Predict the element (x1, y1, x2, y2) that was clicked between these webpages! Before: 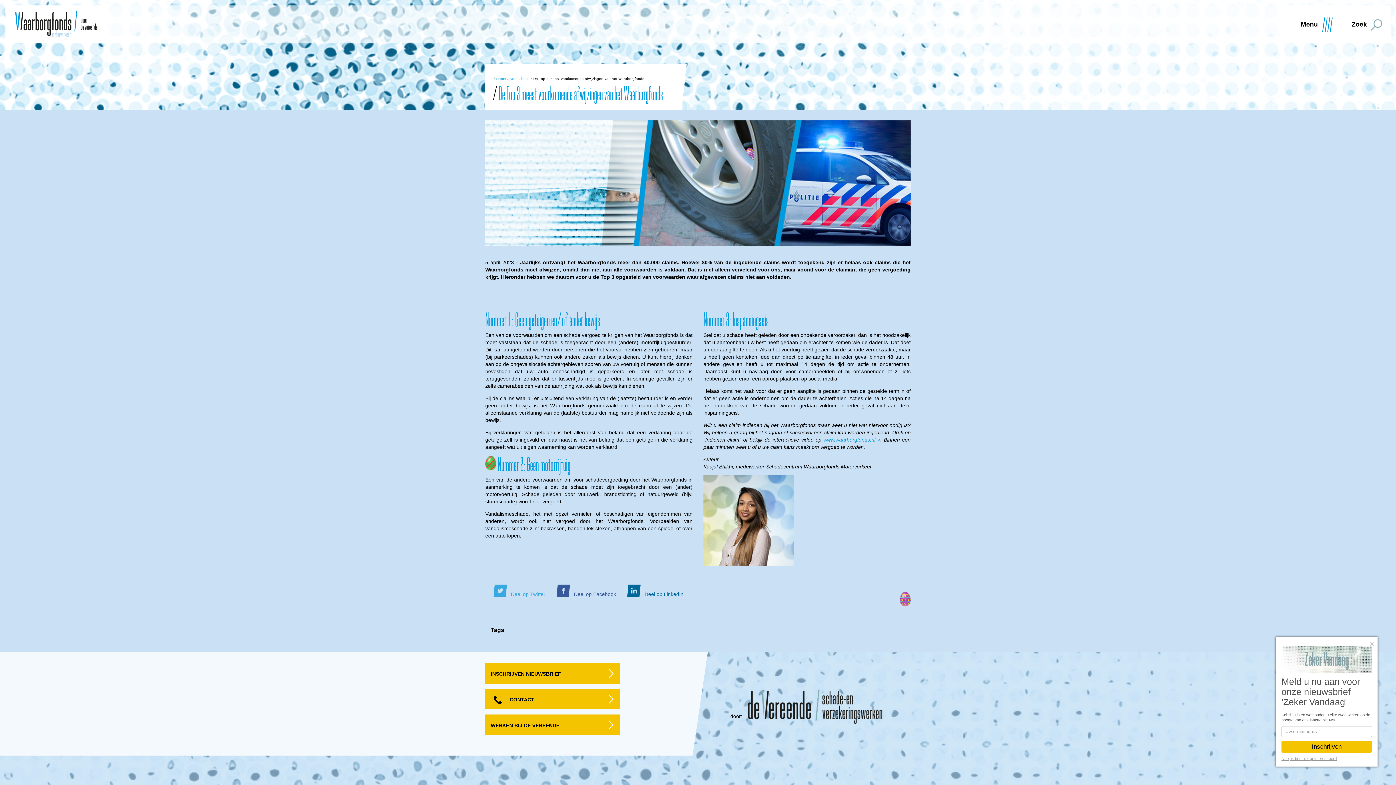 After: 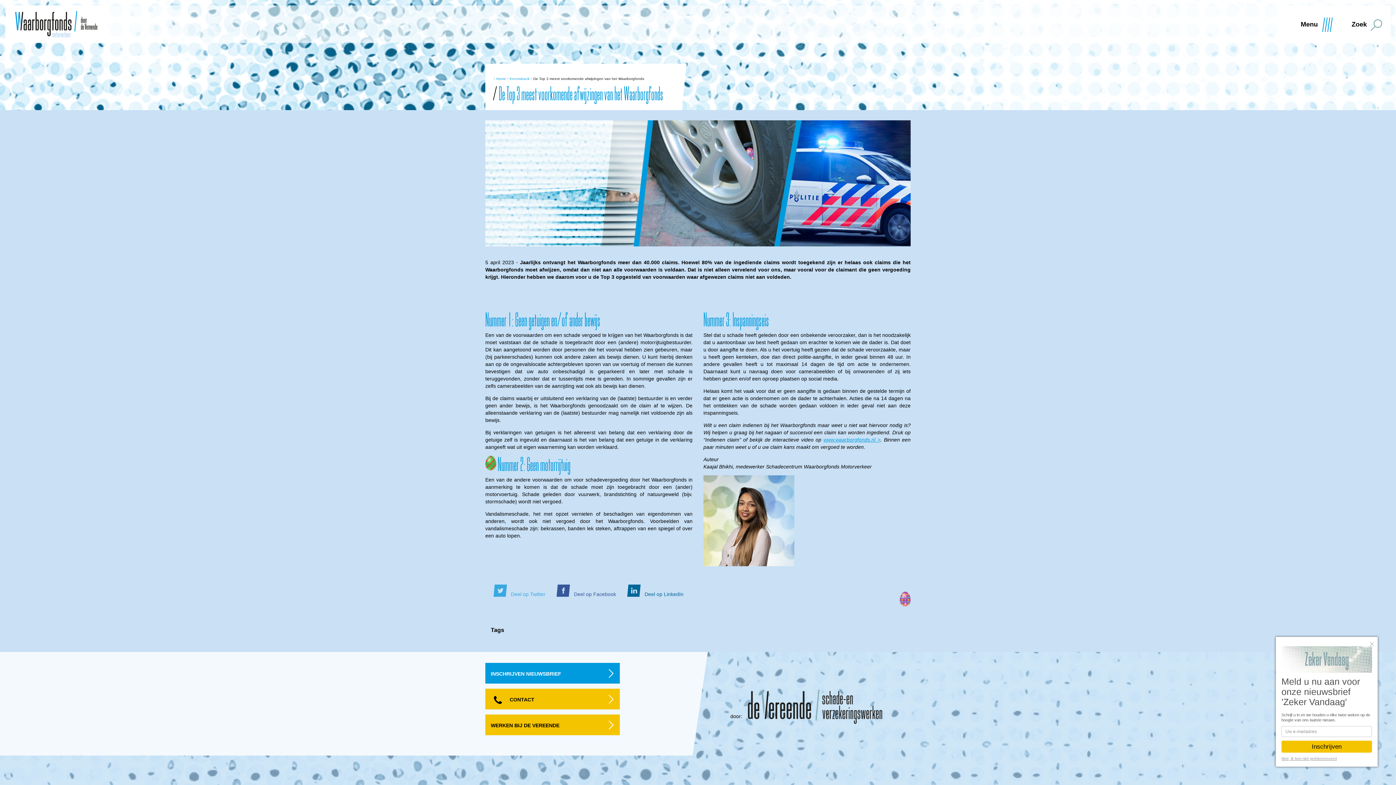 Action: bbox: (485, 663, 620, 684) label: INSCHRIJVEN NIEUWSBRIEF